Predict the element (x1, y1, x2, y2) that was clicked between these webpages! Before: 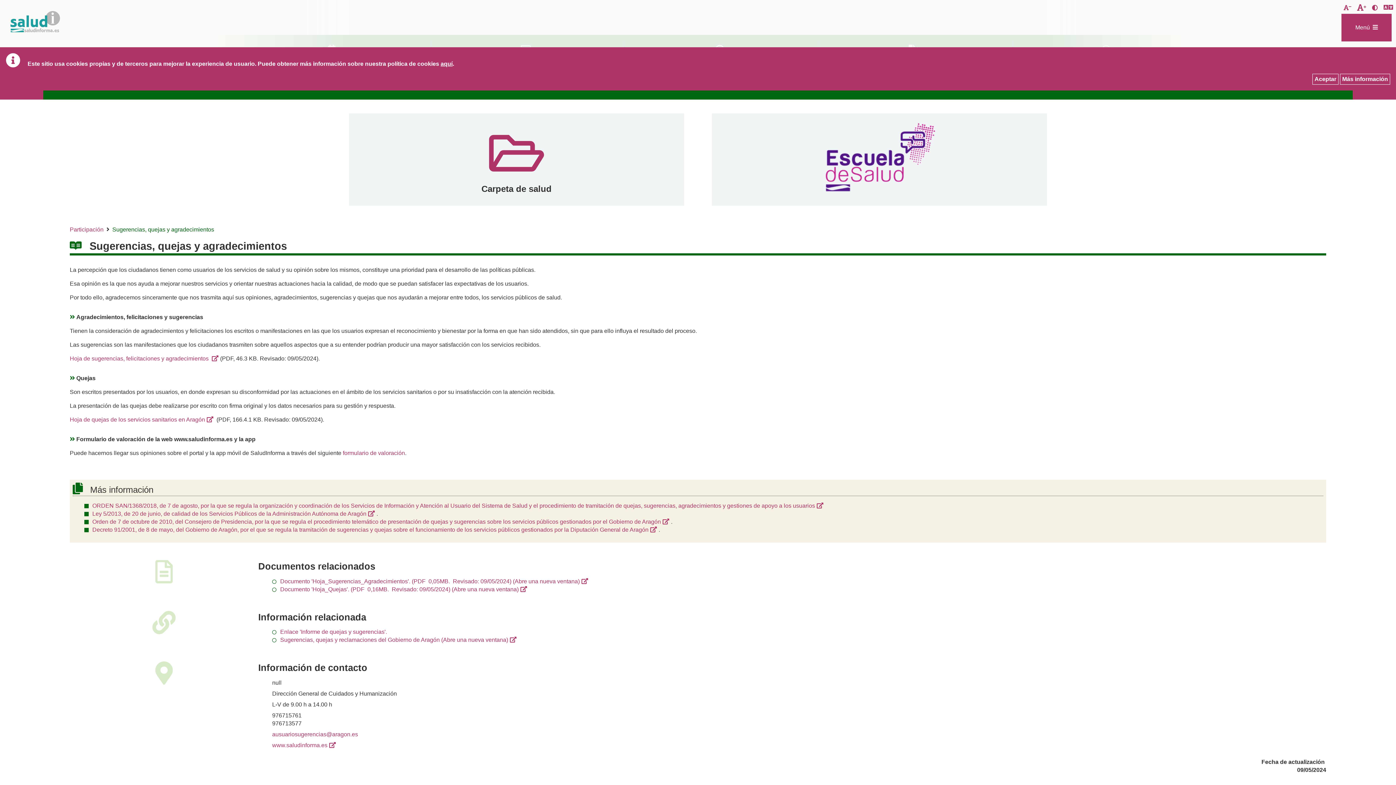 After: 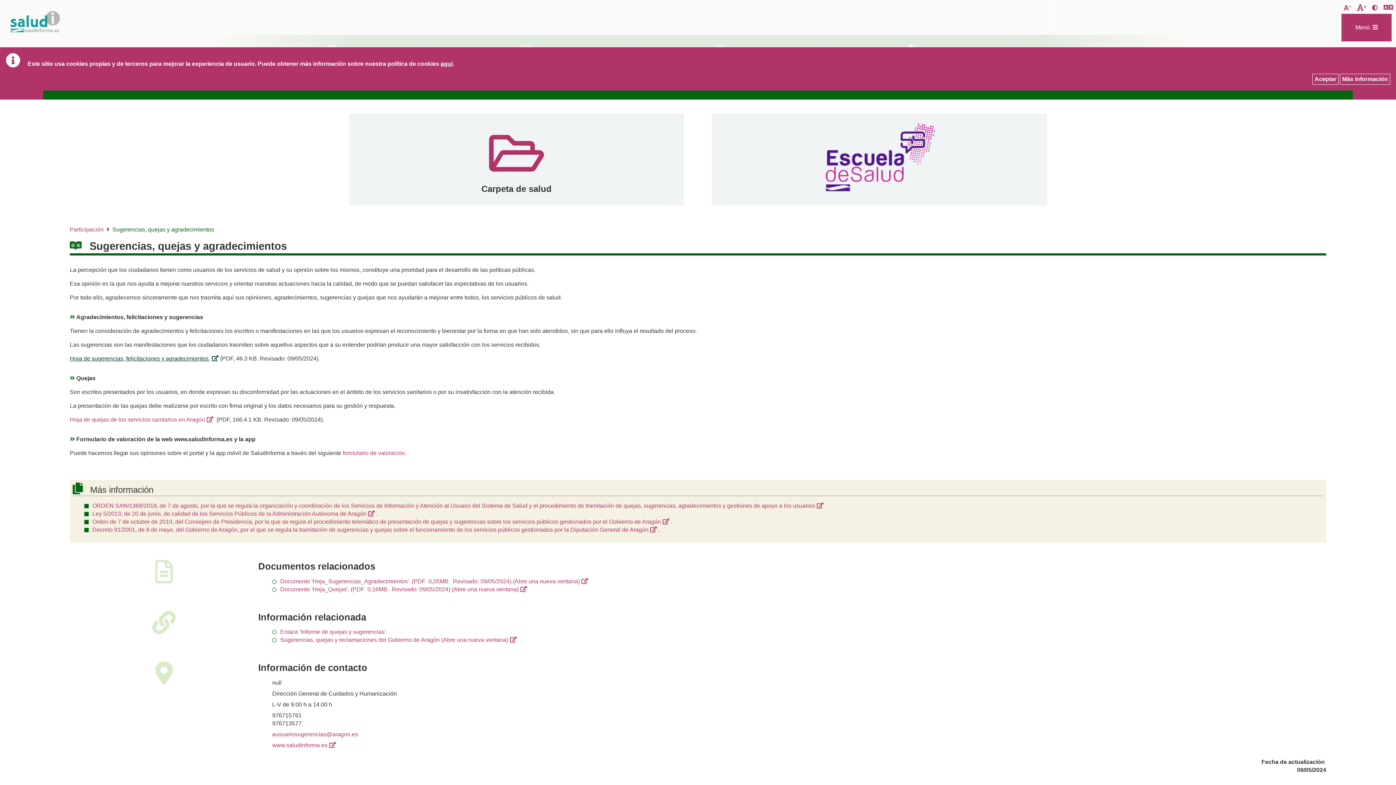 Action: bbox: (69, 355, 220, 361) label: Hoja de sugerencias, felicitaciones y agradecimientos 